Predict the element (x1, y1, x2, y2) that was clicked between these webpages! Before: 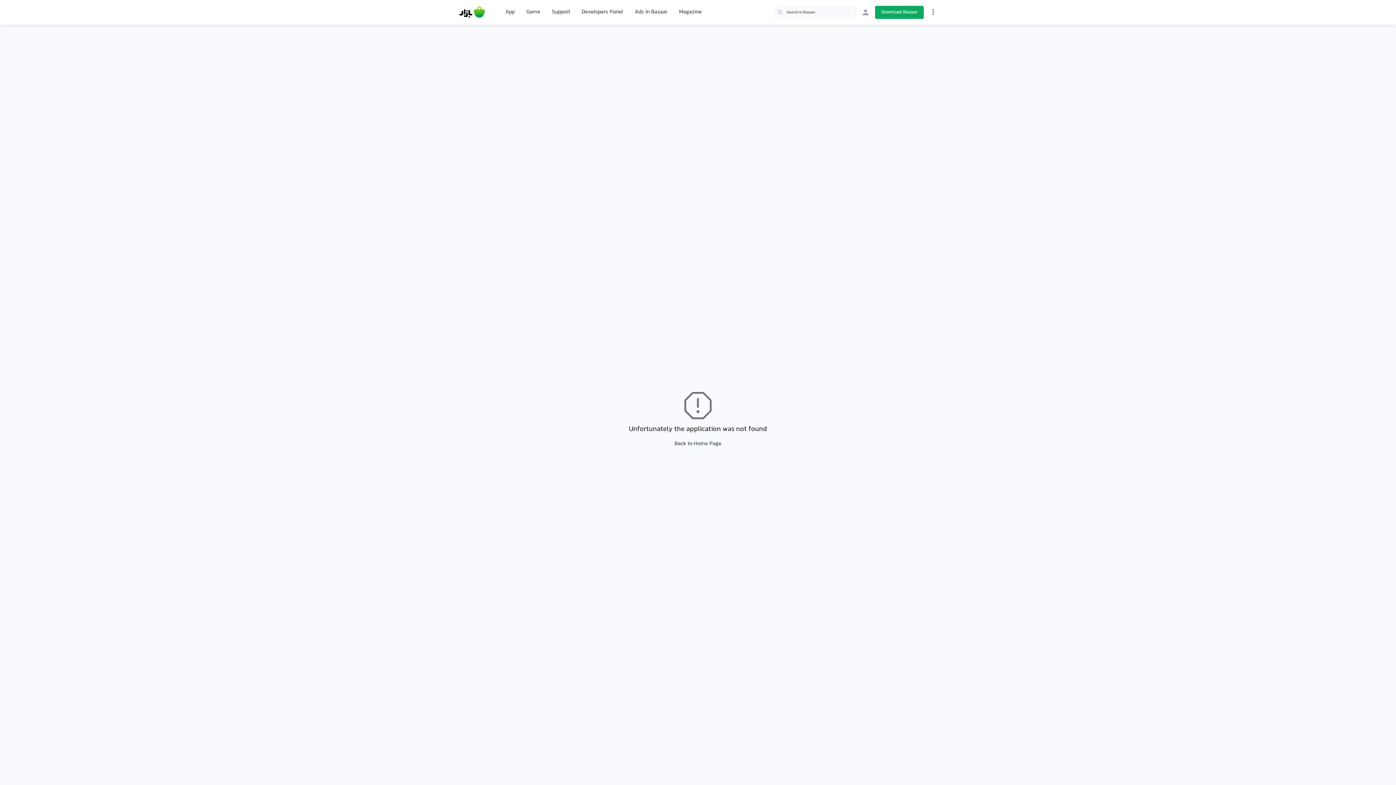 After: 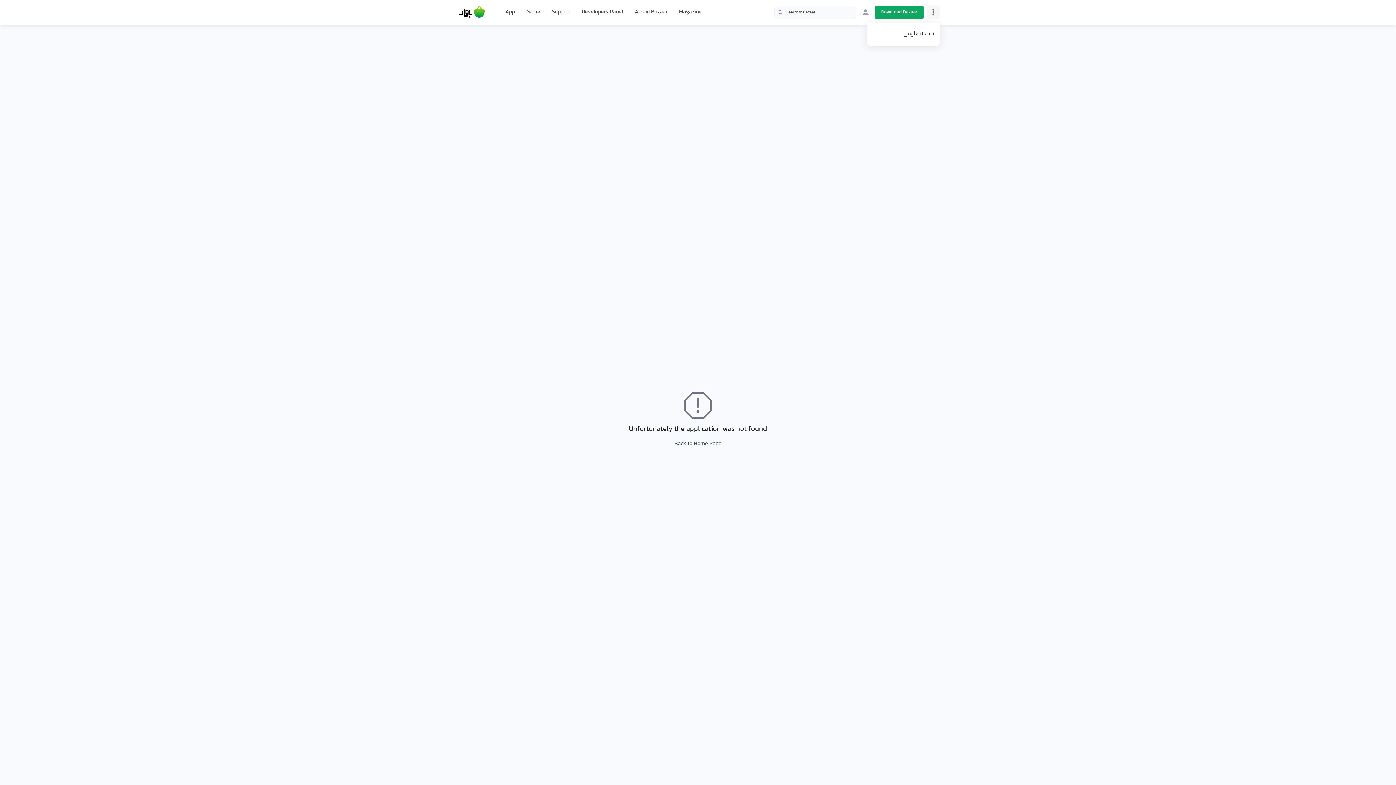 Action: bbox: (926, 5, 940, 18)